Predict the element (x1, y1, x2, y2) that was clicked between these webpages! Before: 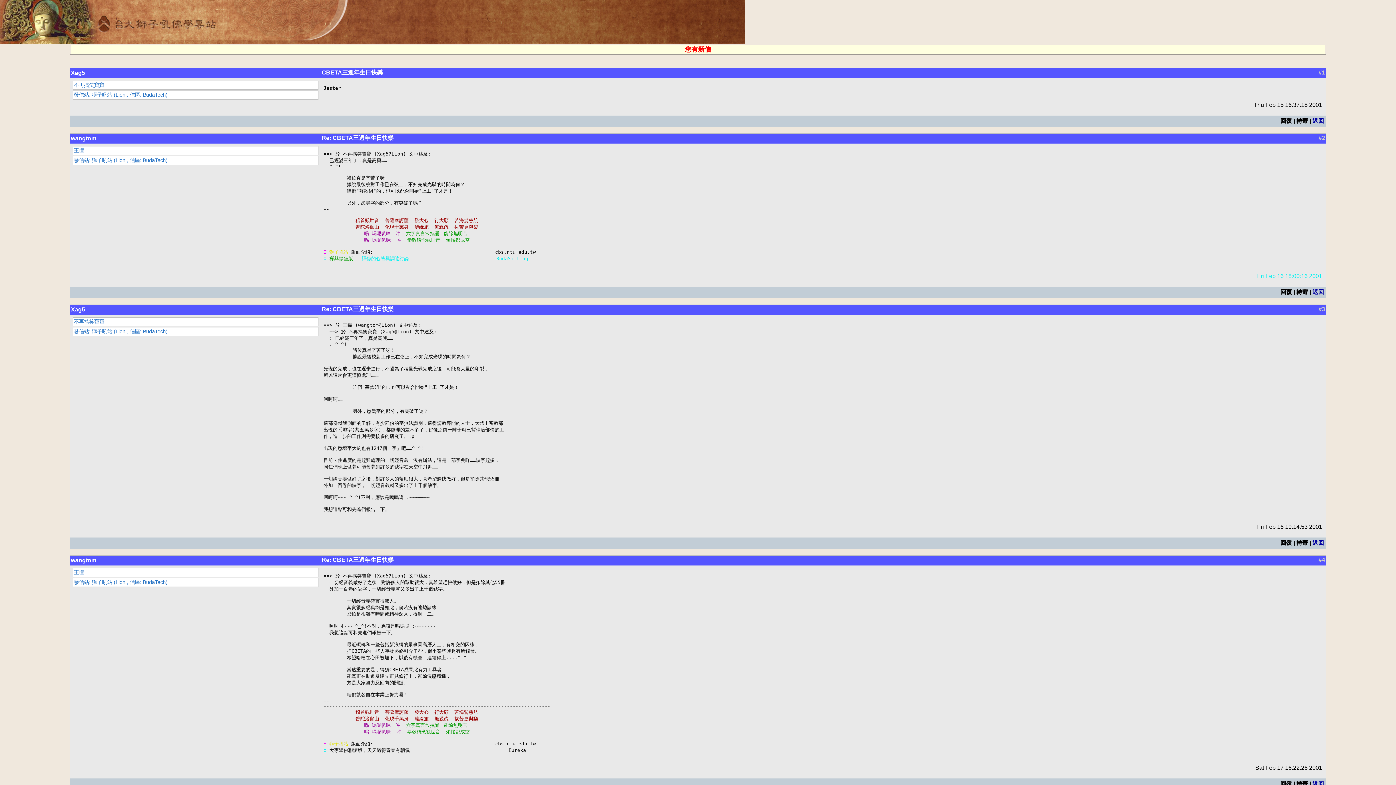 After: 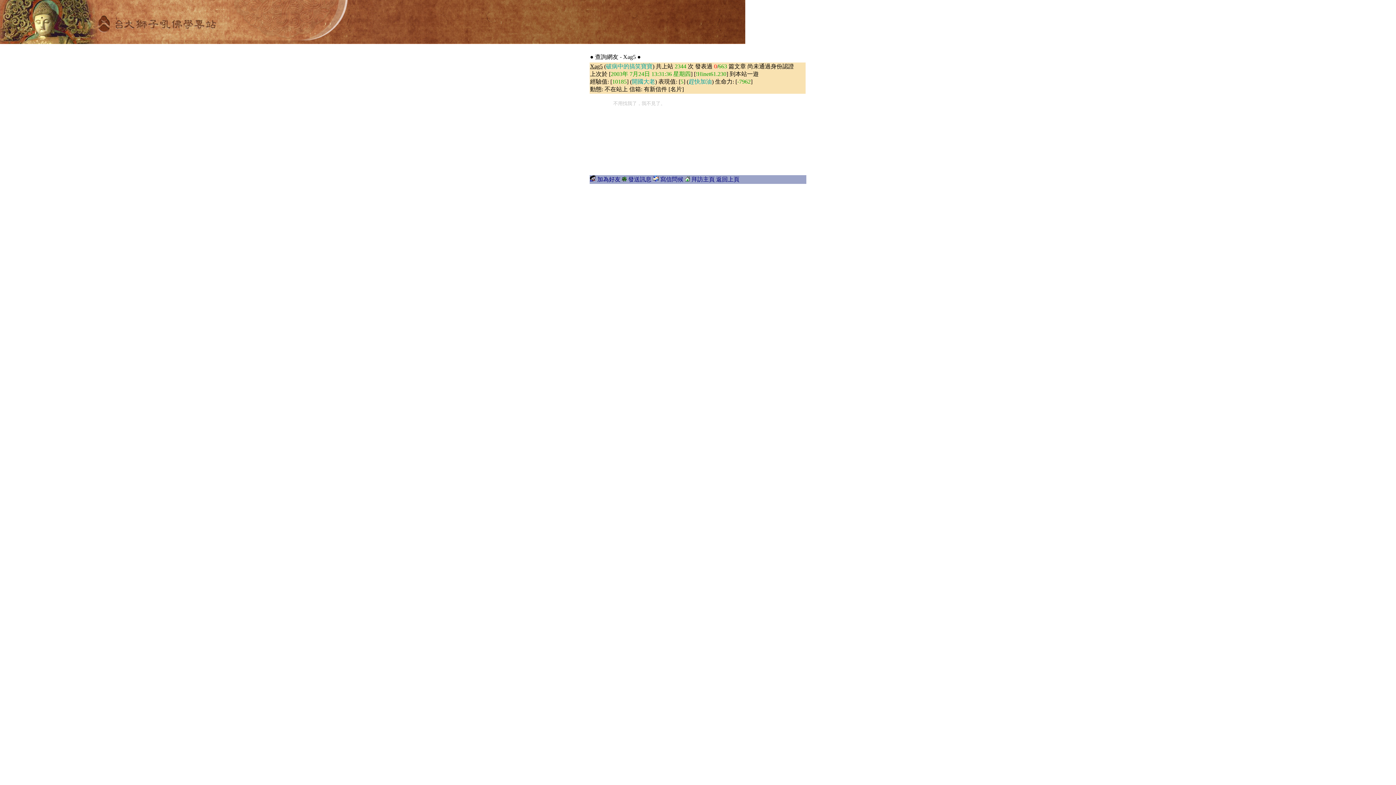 Action: bbox: (70, 69, 85, 76) label: Xag5